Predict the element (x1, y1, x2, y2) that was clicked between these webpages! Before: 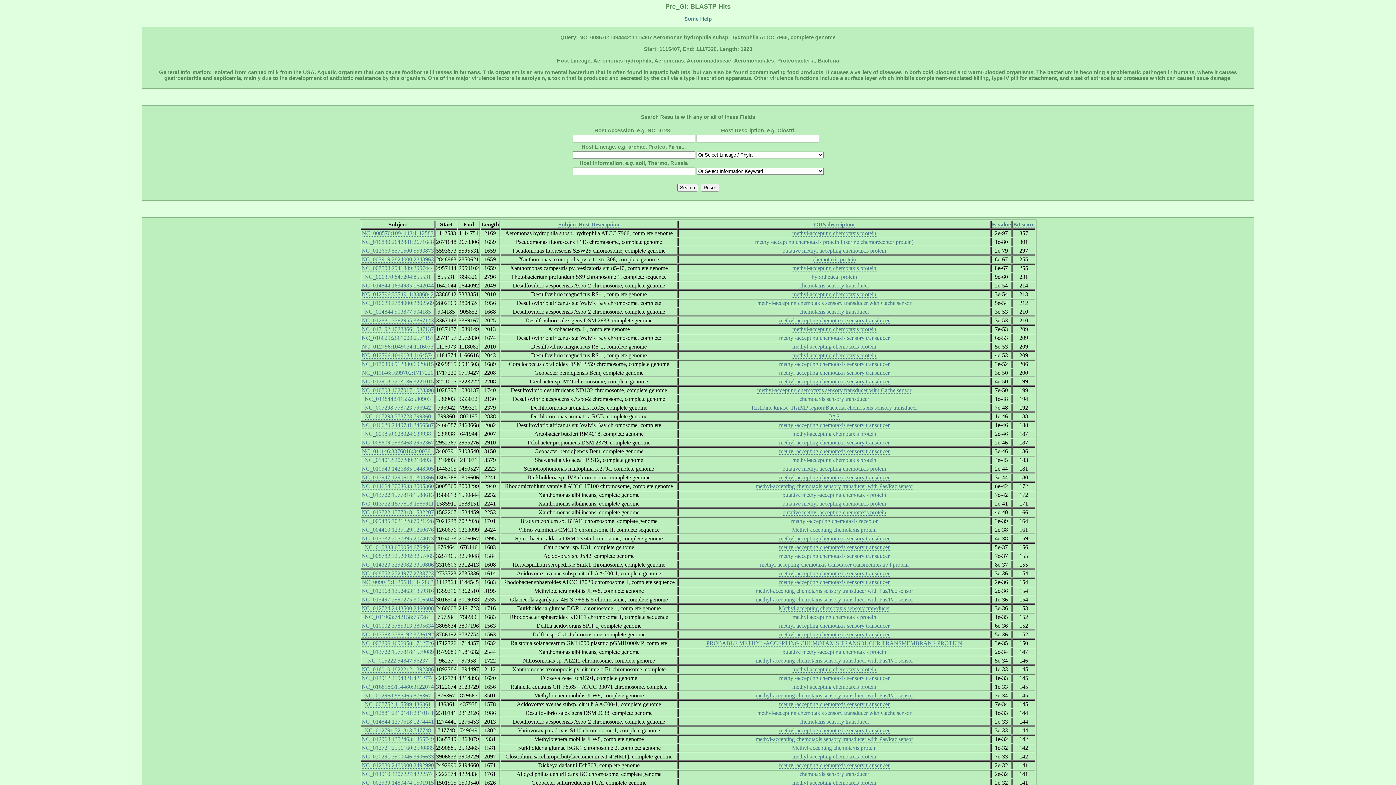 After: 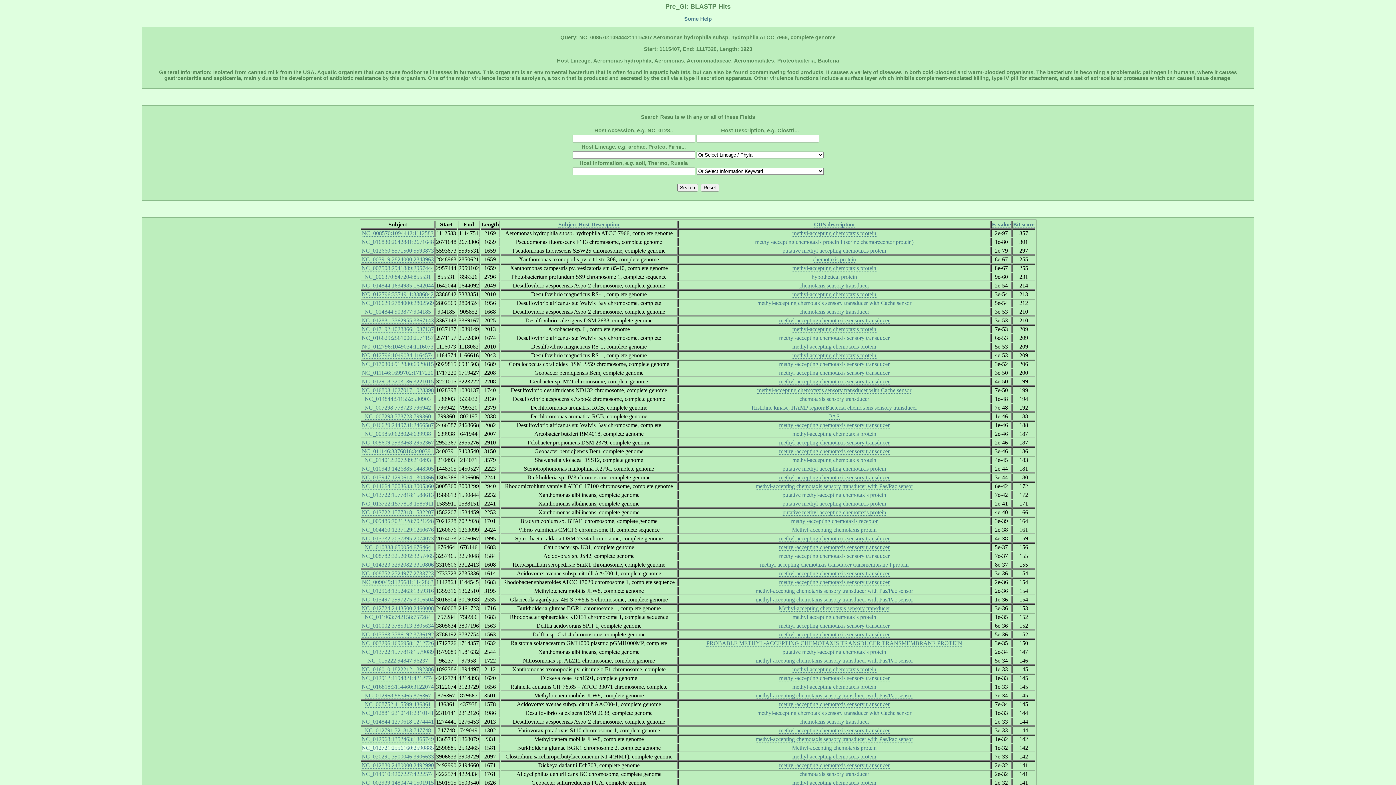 Action: bbox: (361, 744, 434, 751) label: NC_012721:2556160:2590885